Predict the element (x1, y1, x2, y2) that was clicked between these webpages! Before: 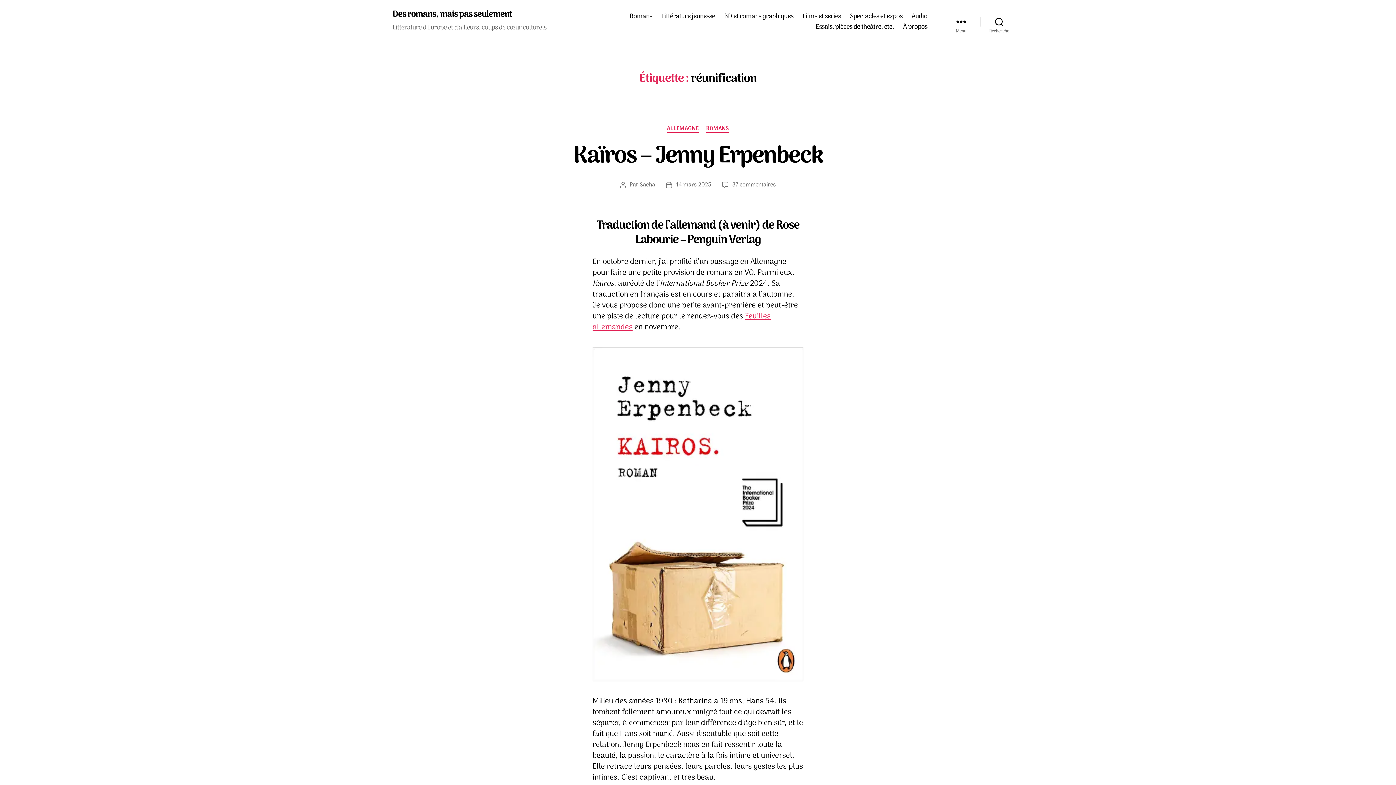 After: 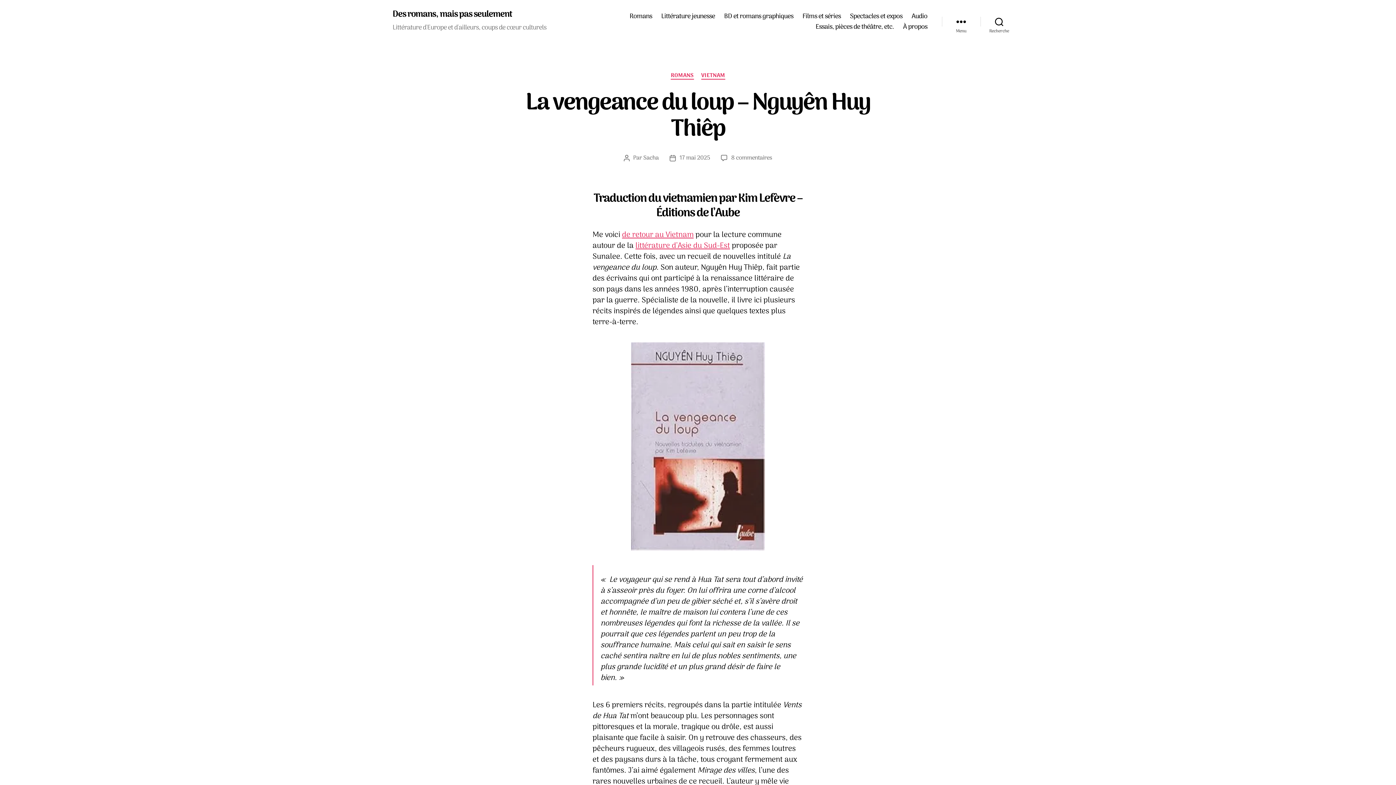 Action: label: Des romans, mais pas seulement bbox: (392, 10, 512, 18)